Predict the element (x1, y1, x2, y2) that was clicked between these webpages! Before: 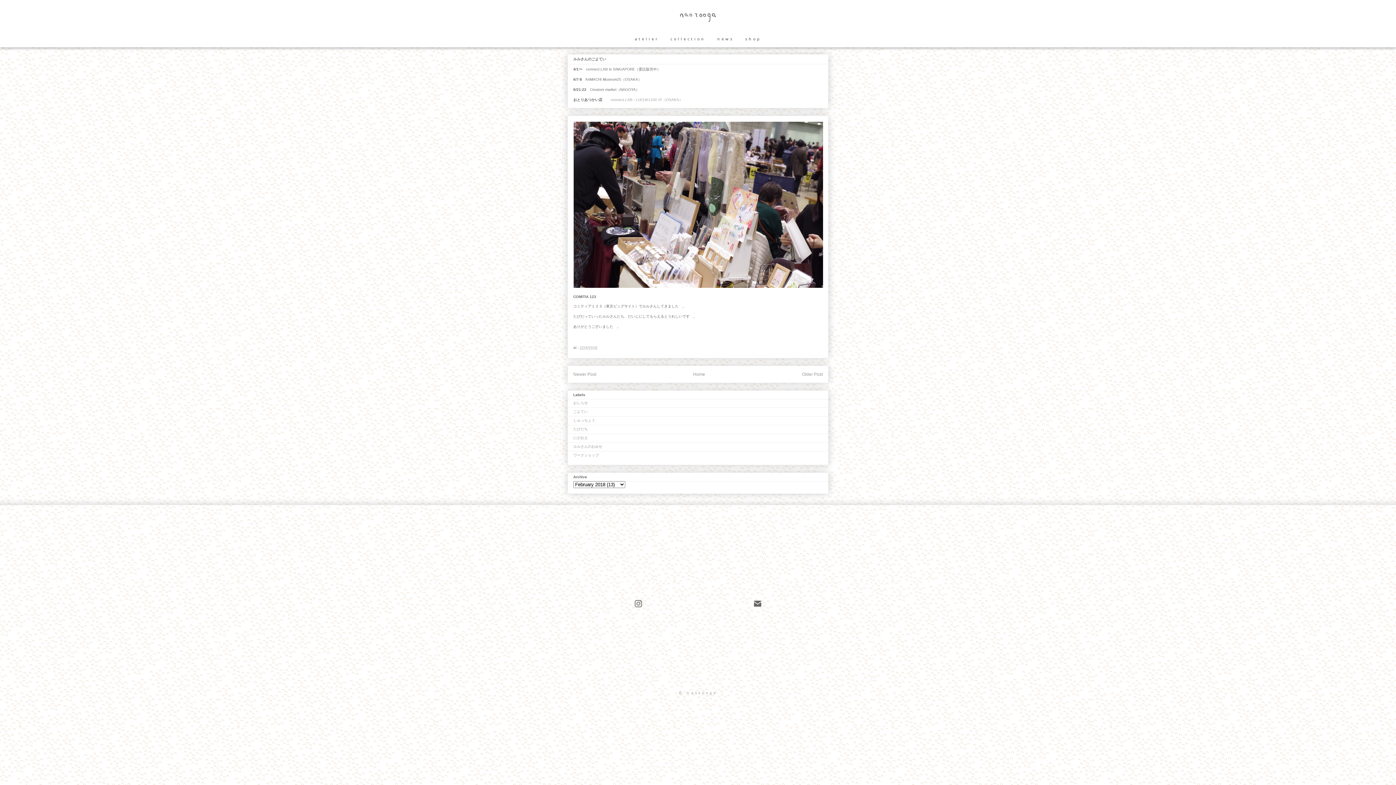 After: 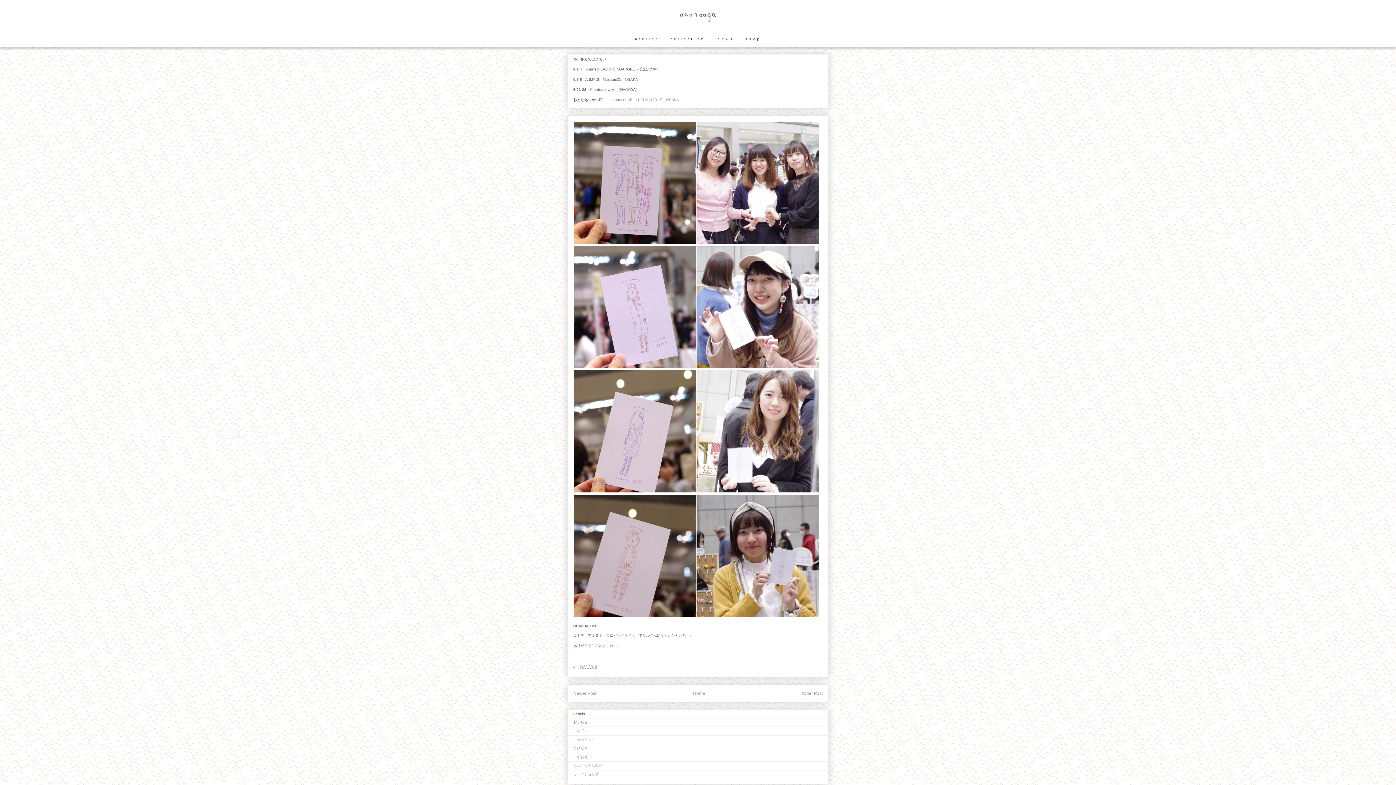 Action: bbox: (802, 372, 822, 377) label: Older Post